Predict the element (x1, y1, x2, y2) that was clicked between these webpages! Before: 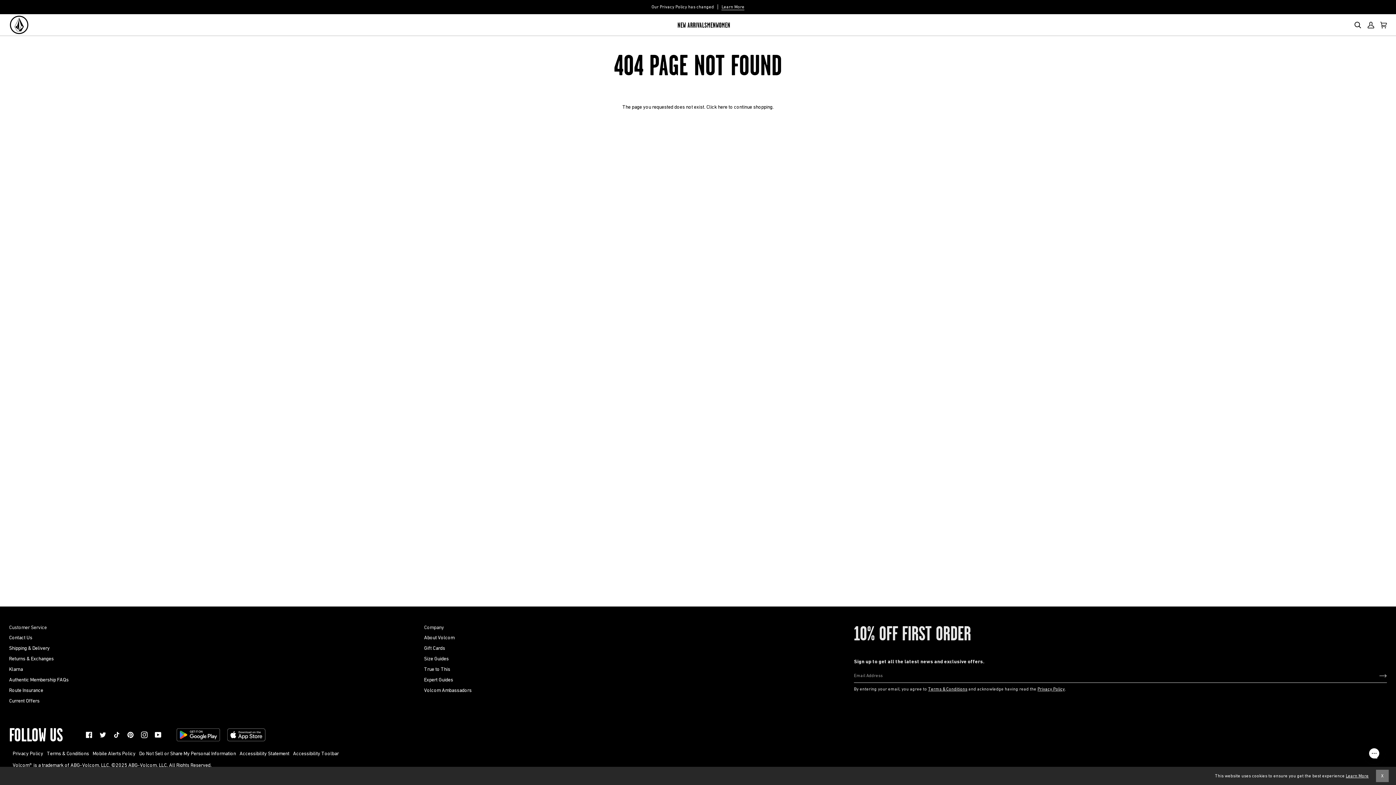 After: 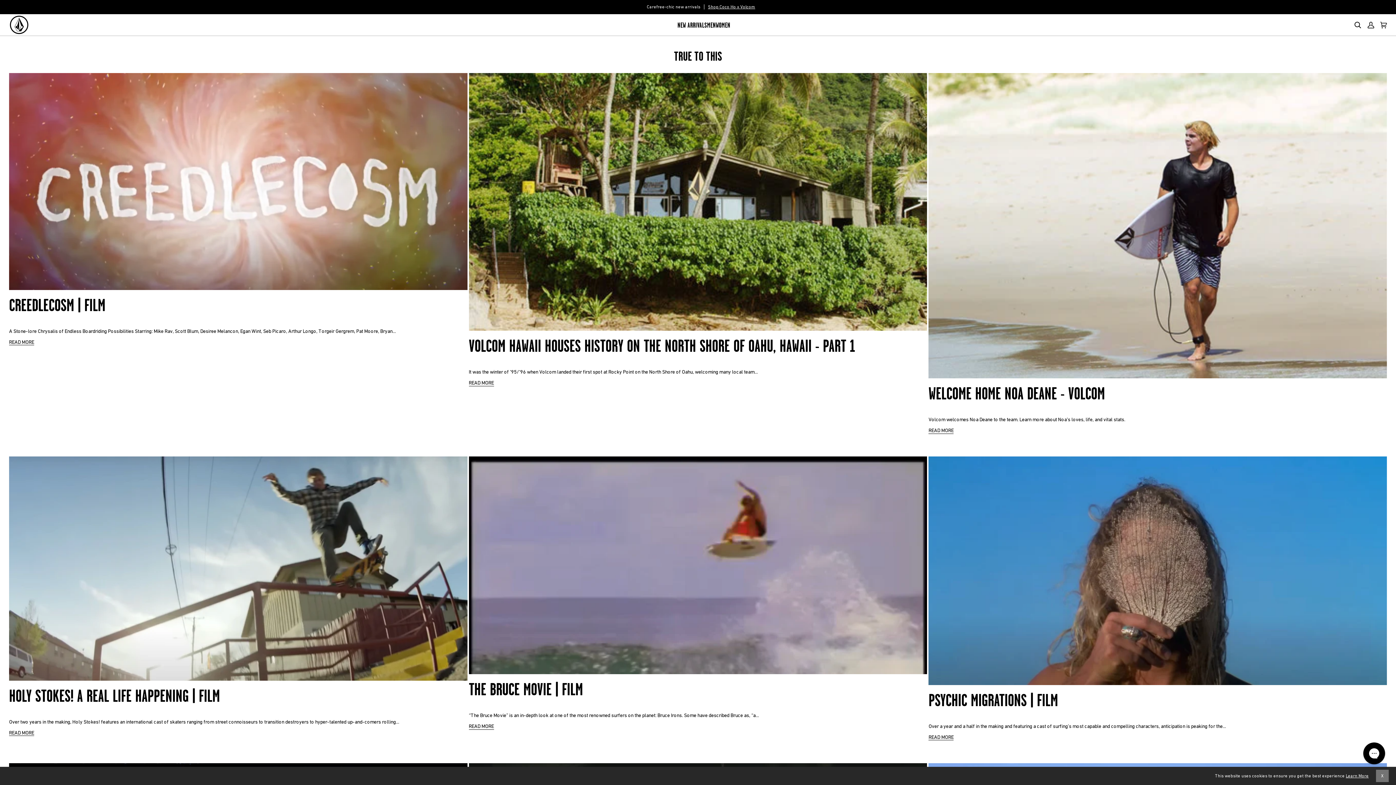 Action: label: True to This bbox: (424, 666, 450, 672)